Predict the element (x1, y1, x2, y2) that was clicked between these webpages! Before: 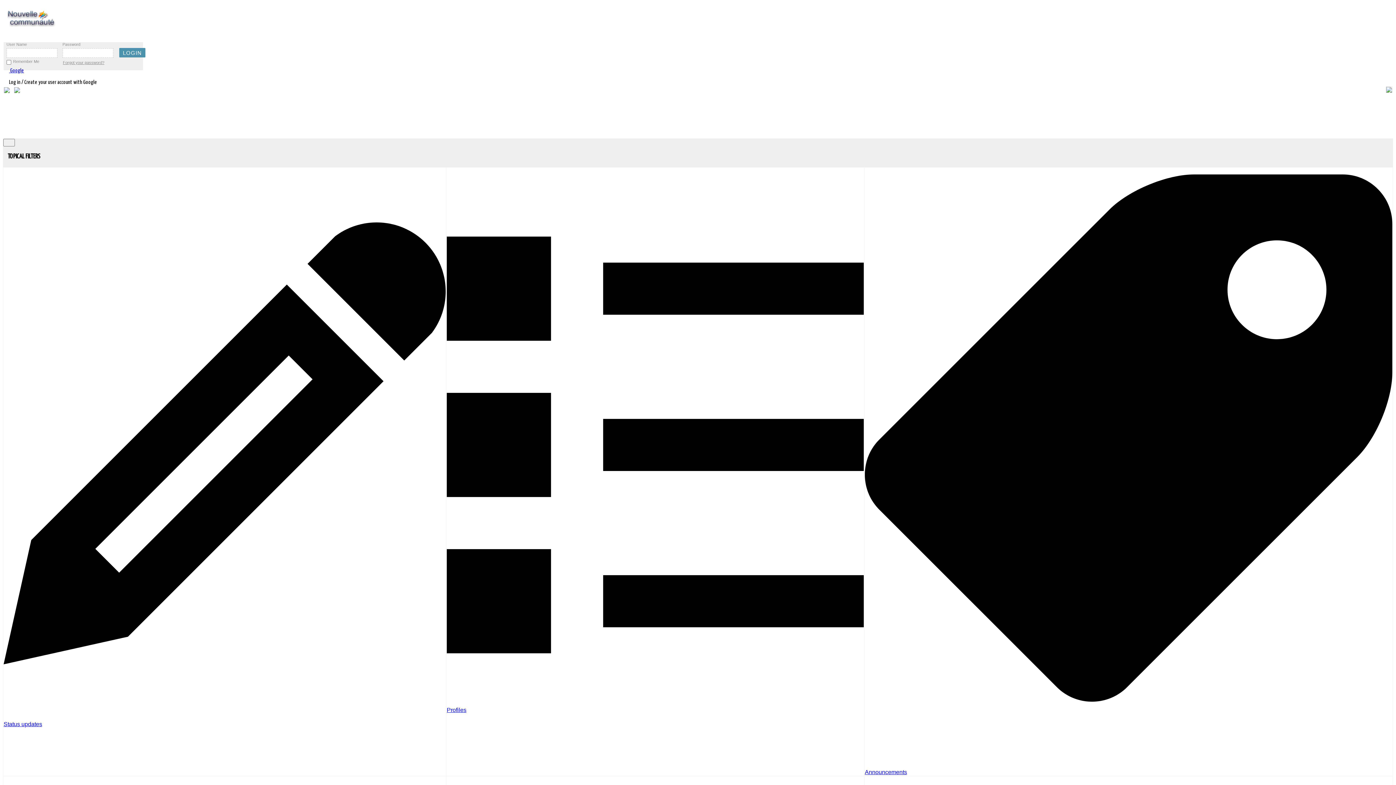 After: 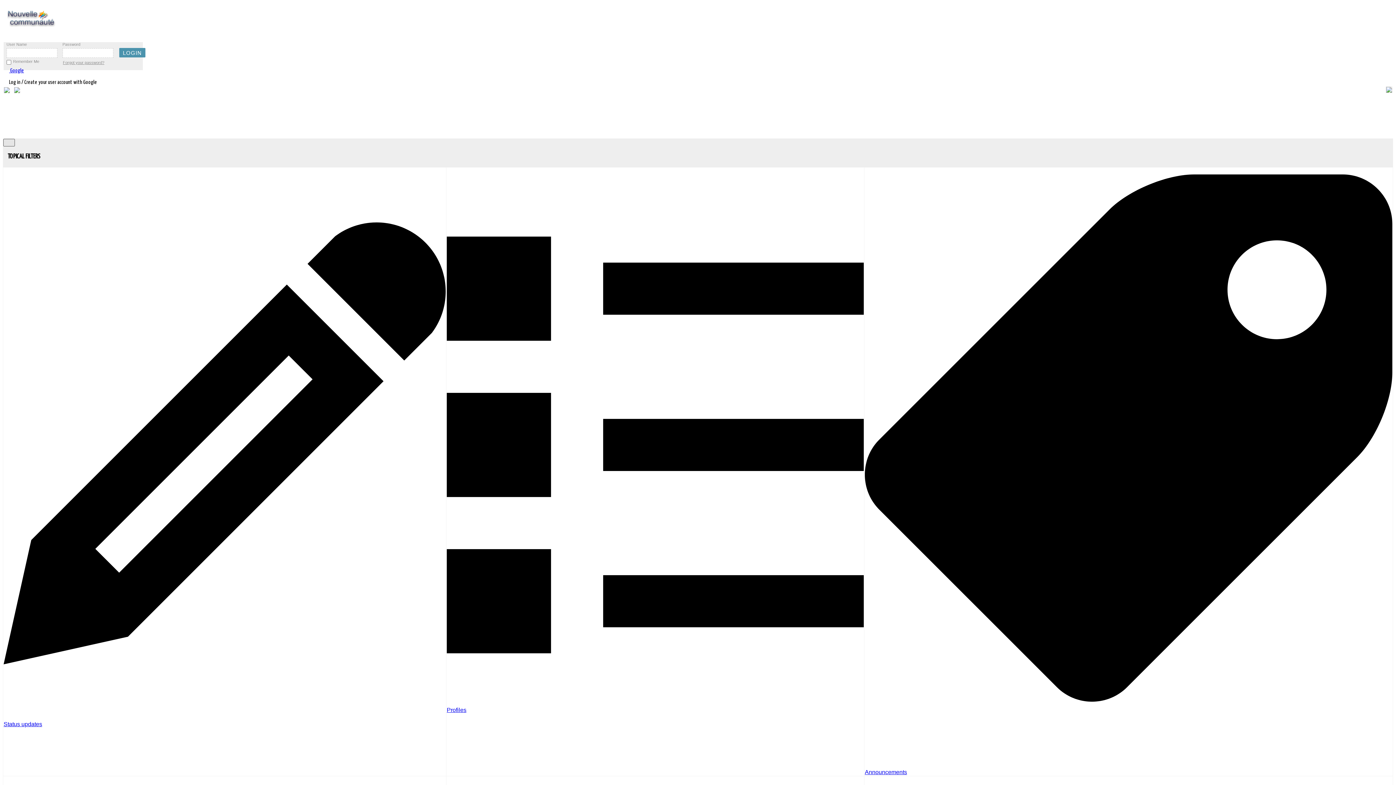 Action: bbox: (3, 138, 14, 146) label:     